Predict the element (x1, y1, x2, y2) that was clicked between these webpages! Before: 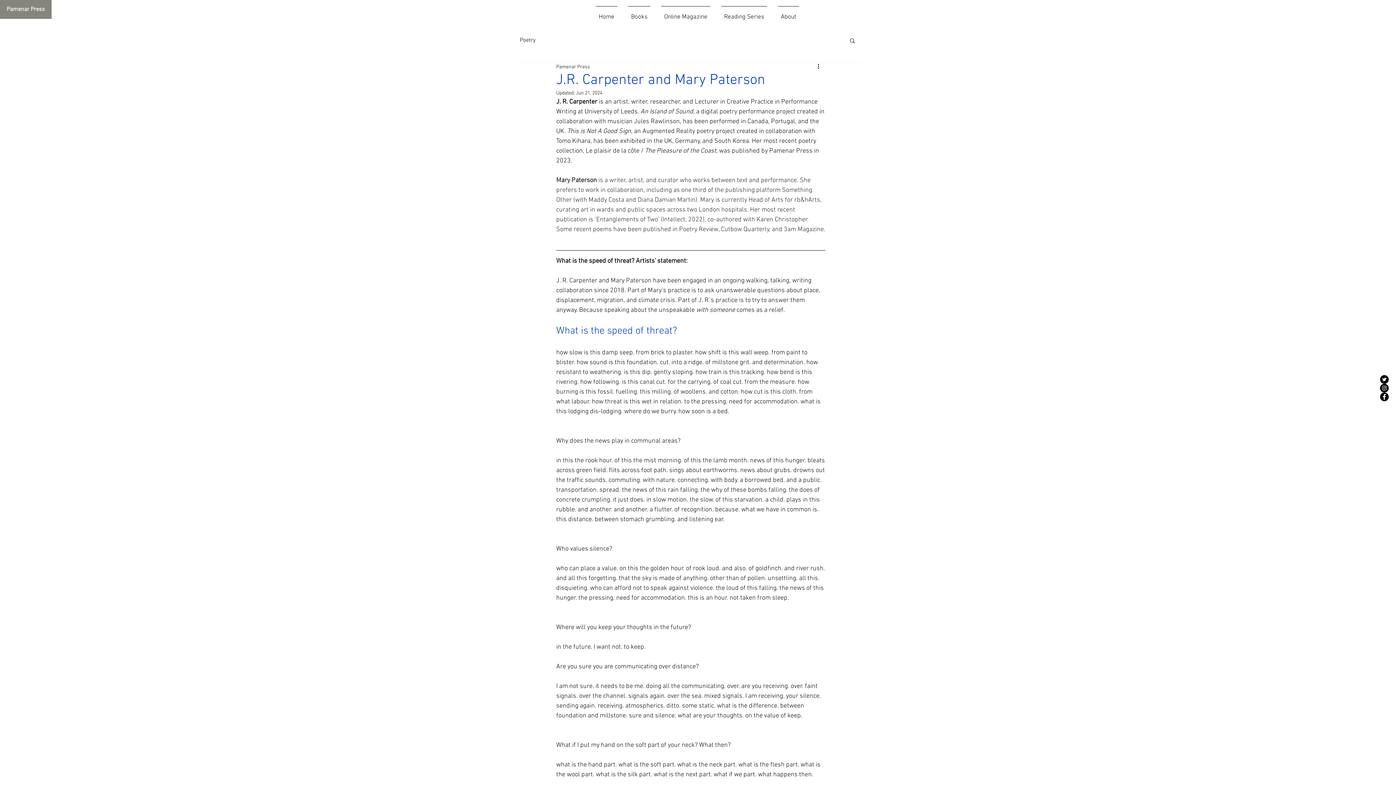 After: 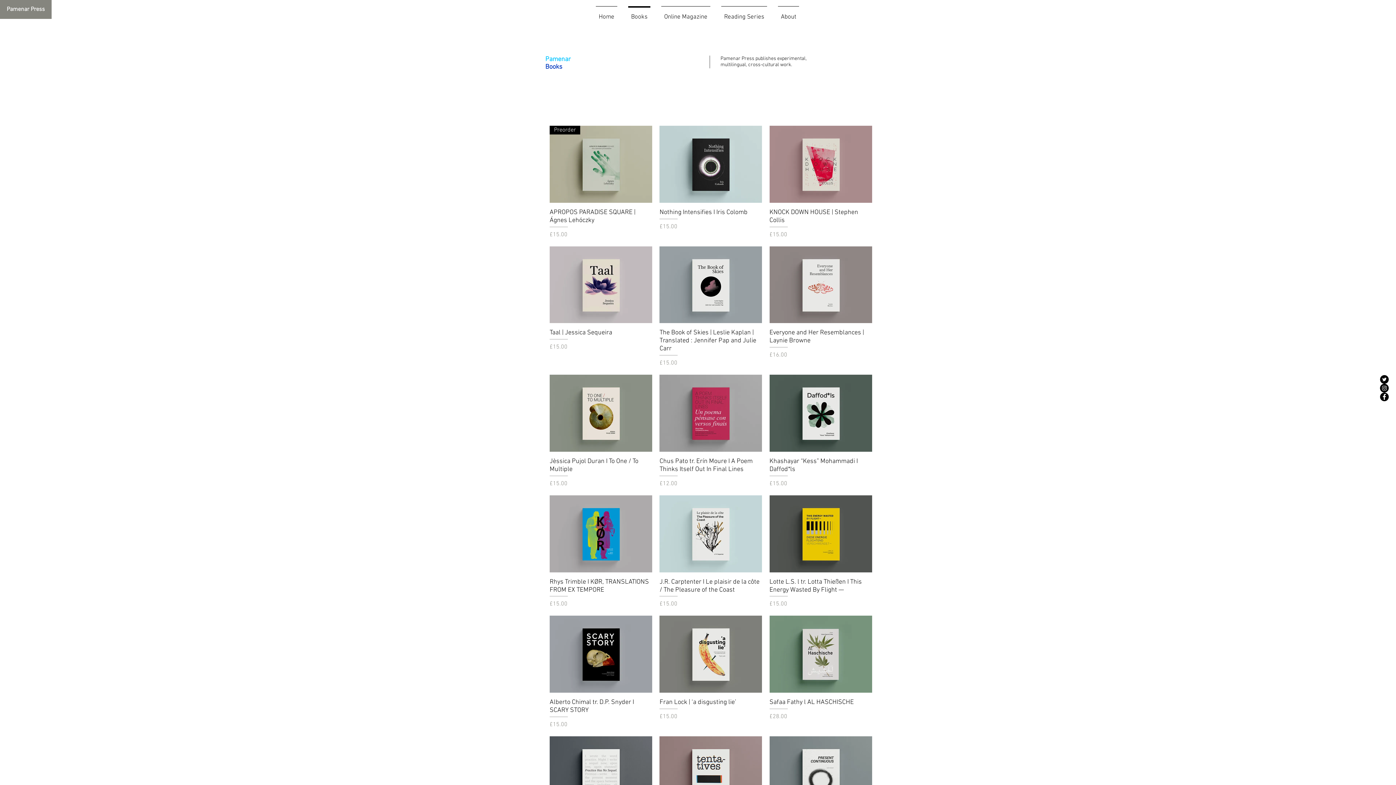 Action: label: Books bbox: (622, 6, 656, 21)